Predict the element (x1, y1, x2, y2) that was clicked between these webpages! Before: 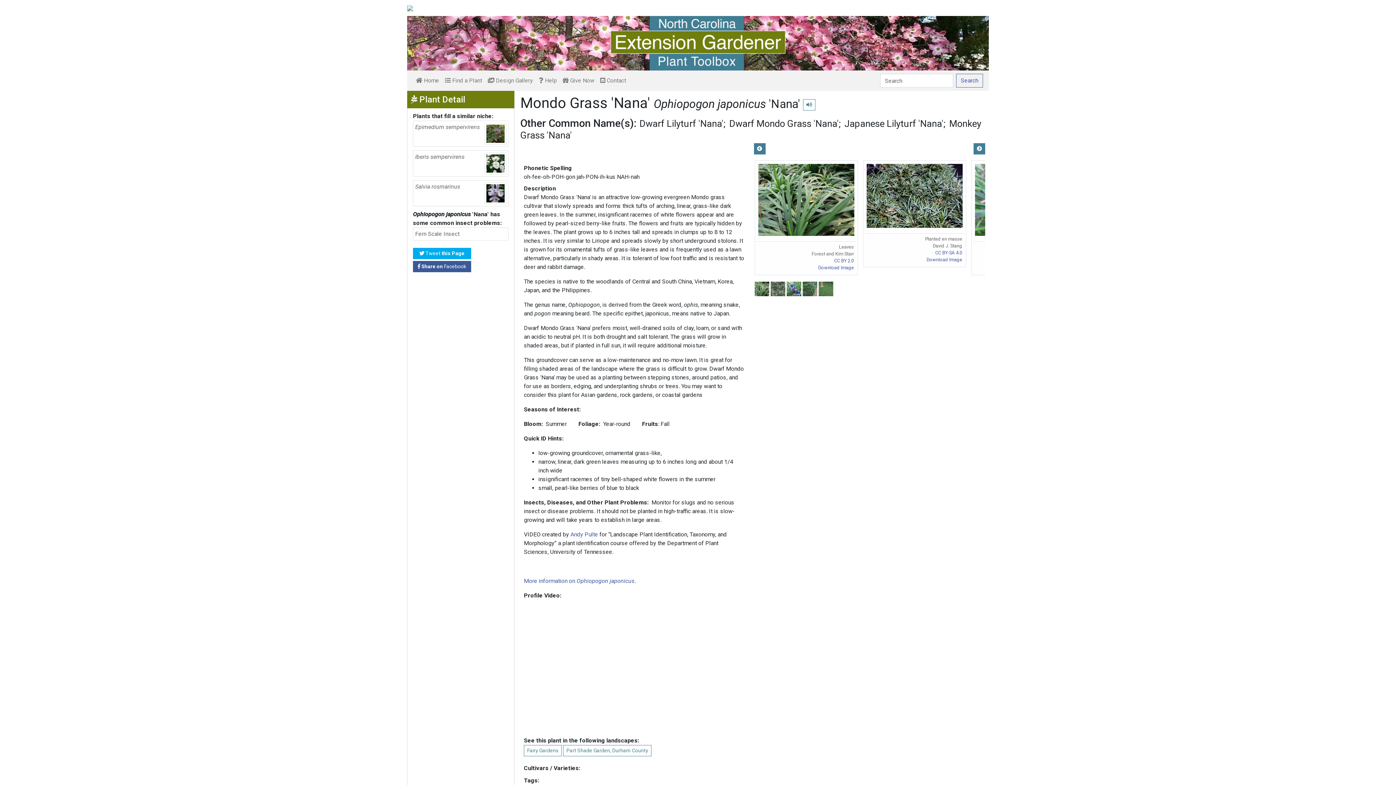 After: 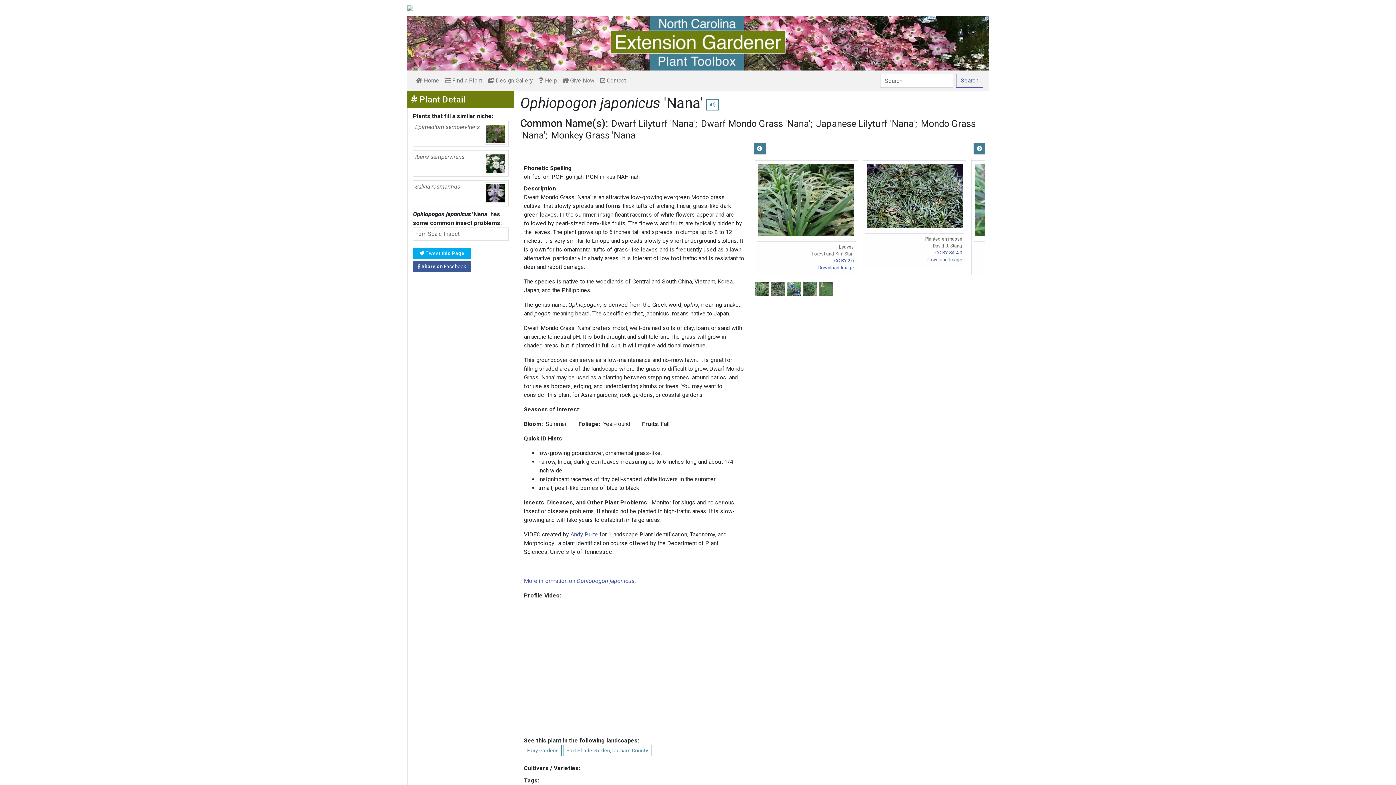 Action: label: Ophiopogon japonicus 'Nana' bbox: (653, 97, 800, 110)